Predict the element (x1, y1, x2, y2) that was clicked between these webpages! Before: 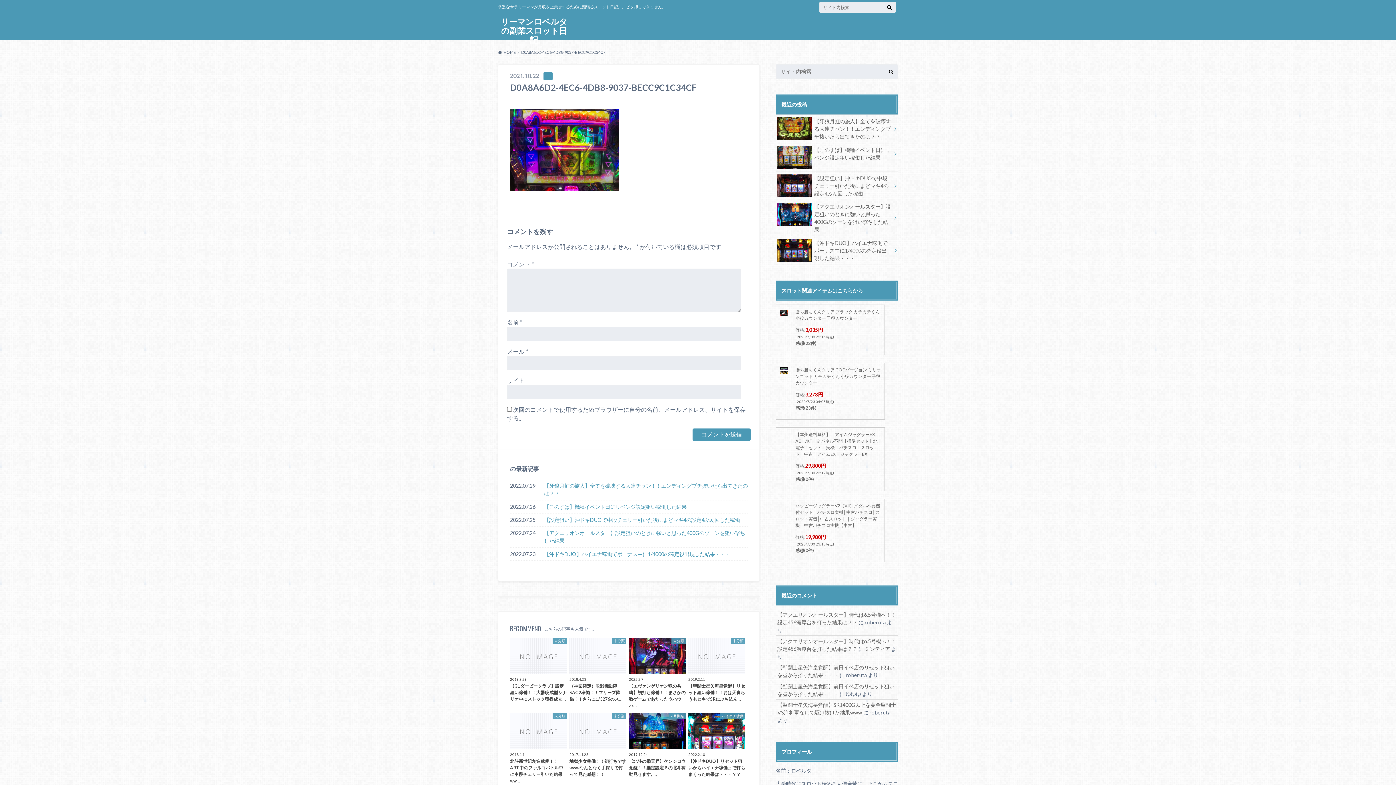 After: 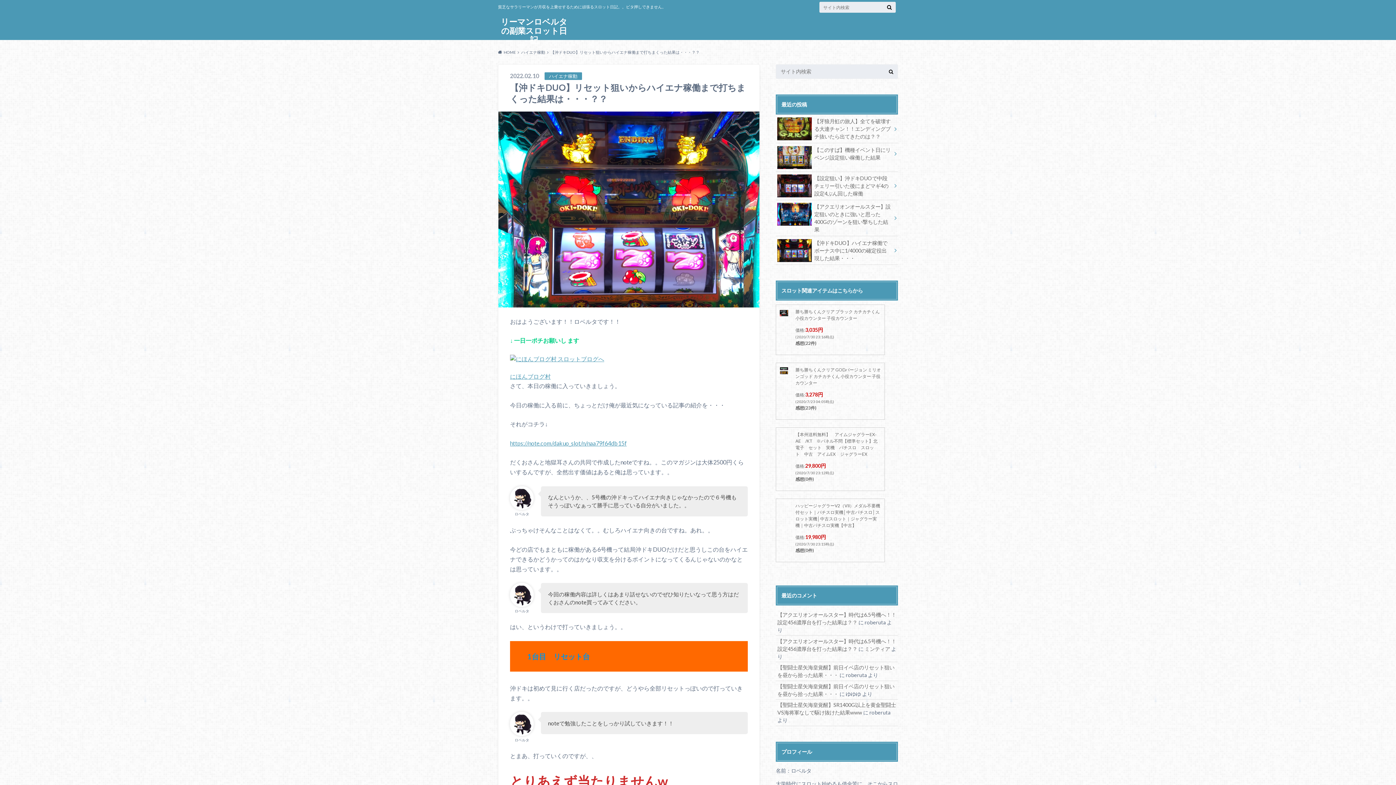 Action: bbox: (688, 713, 745, 778) label: ハイエナ稼動
2022.2.10
【沖ドキDUO】リセット狙いからハイエナ稼働まで打ちまくった結果は・・・？？